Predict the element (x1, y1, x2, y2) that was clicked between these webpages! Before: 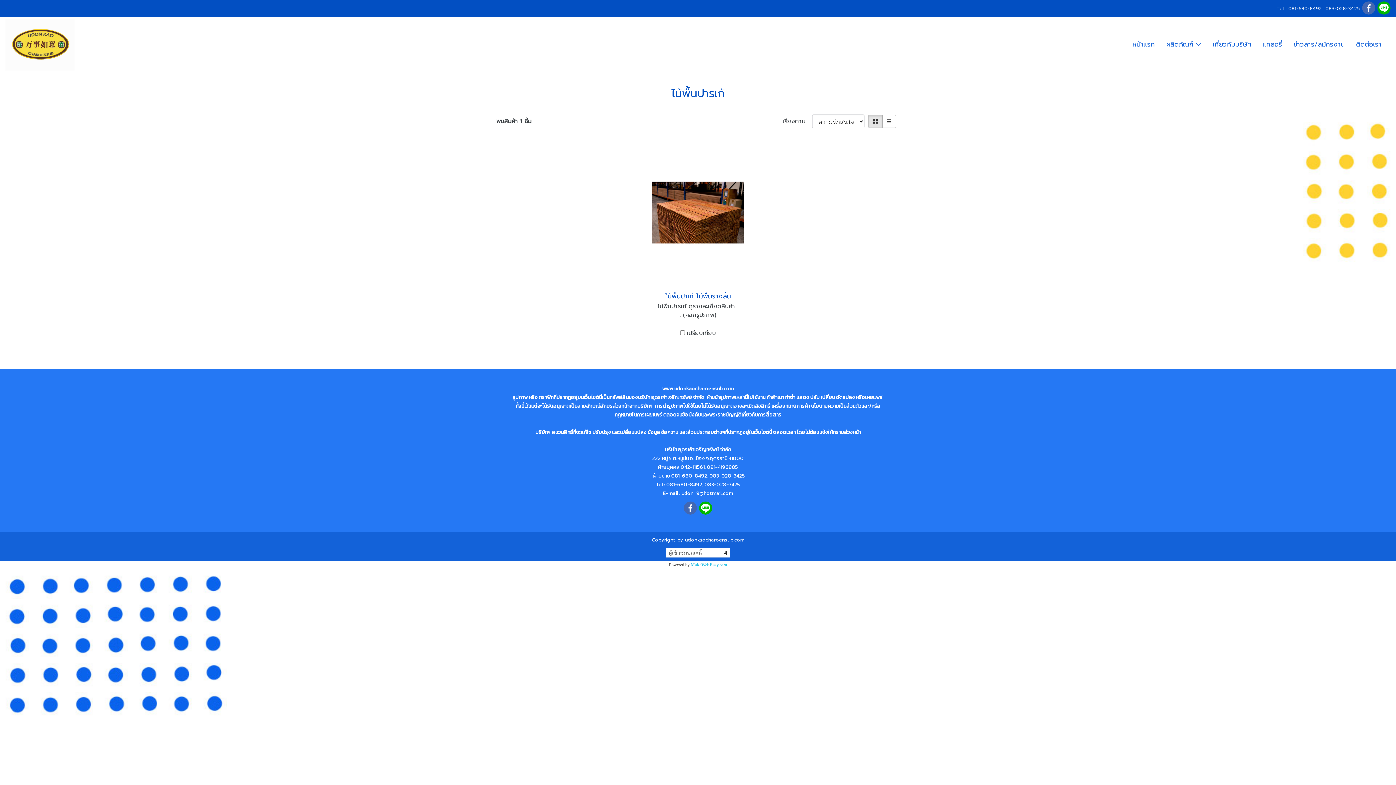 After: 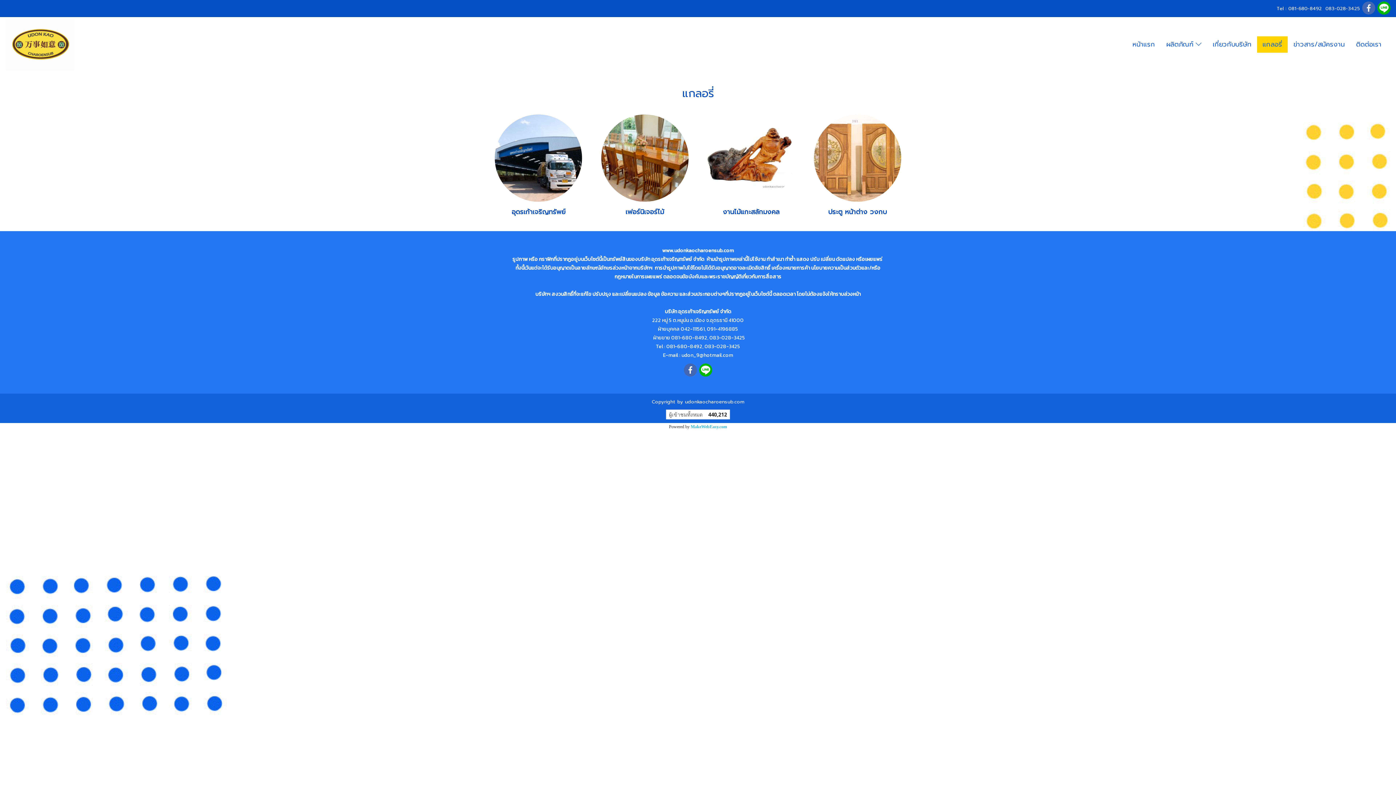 Action: bbox: (1257, 36, 1288, 52) label: แกลอรี่